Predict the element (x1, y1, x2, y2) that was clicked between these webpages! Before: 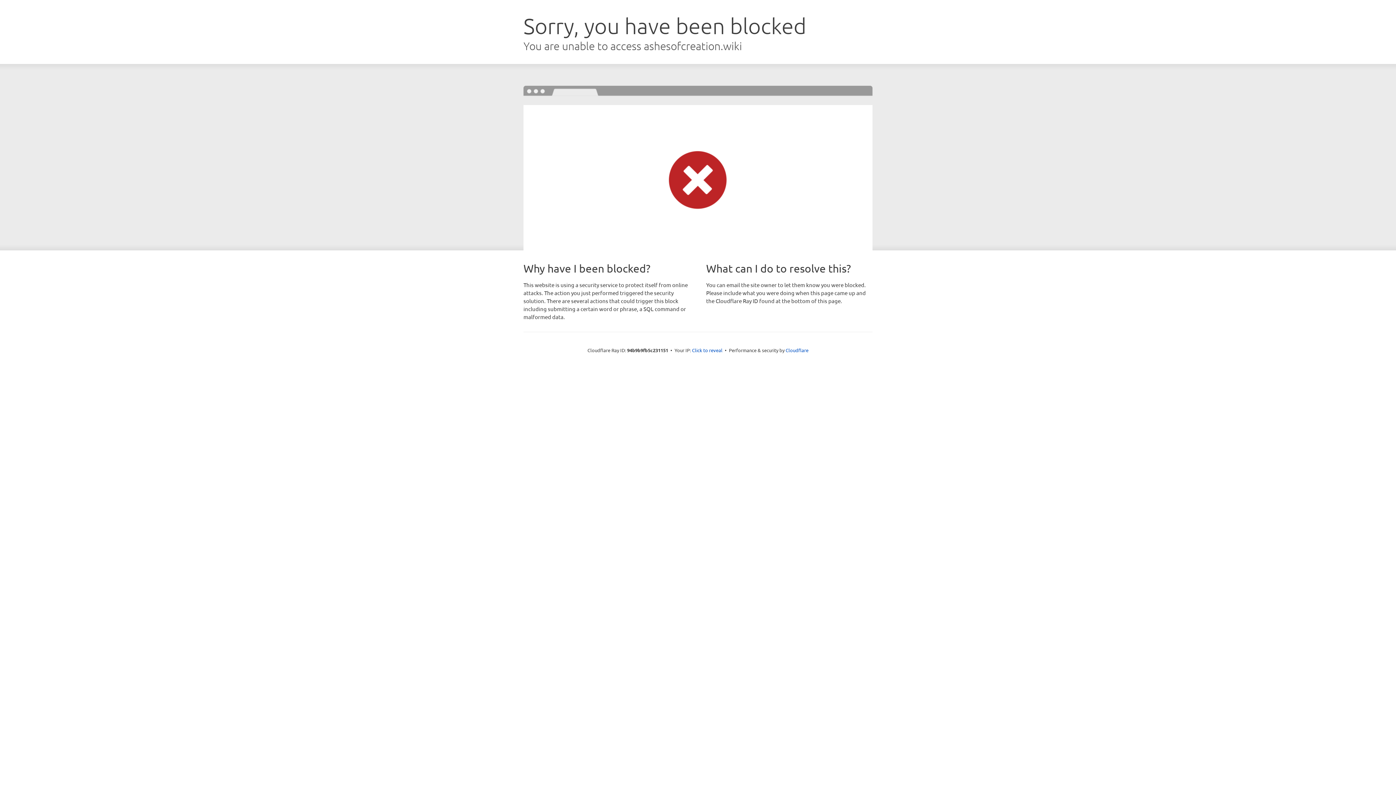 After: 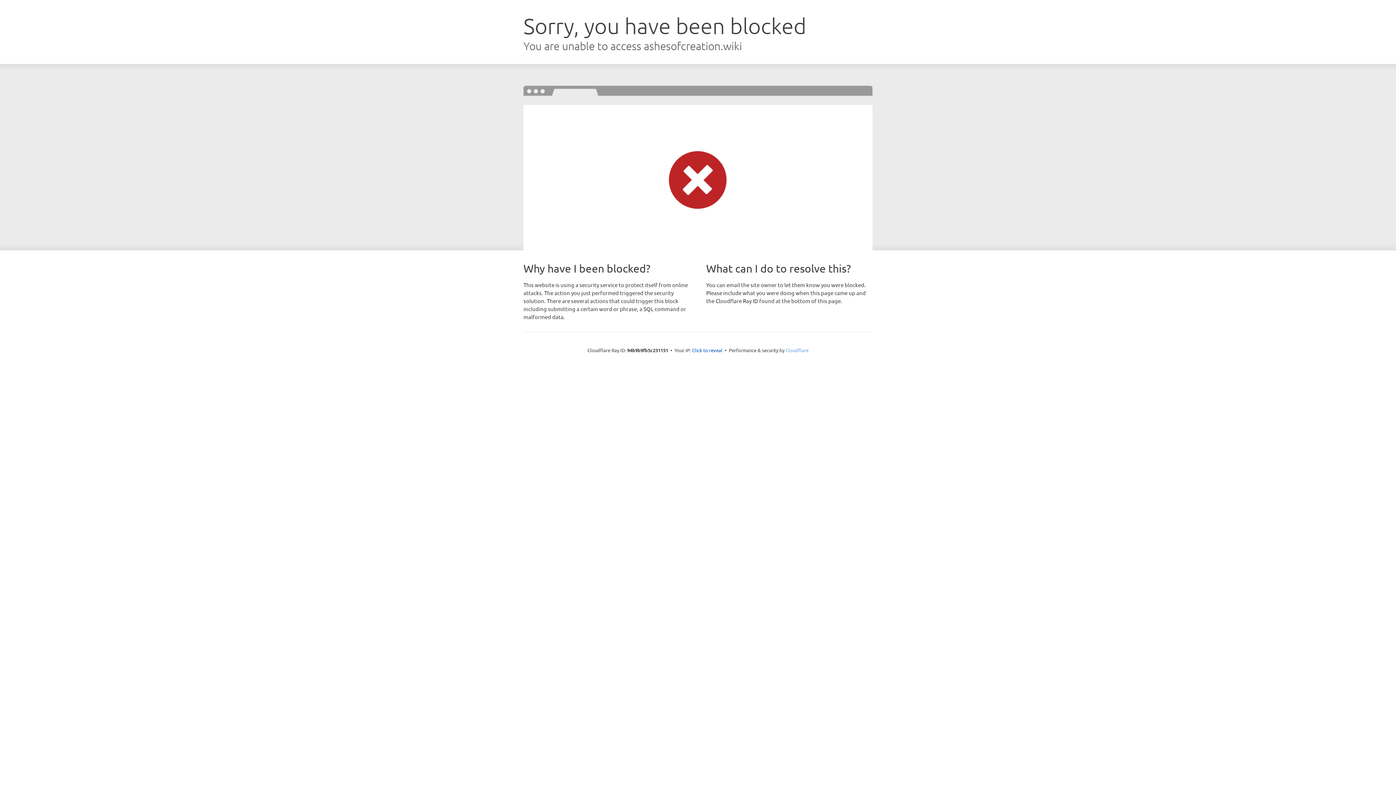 Action: bbox: (785, 347, 808, 353) label: Cloudflare